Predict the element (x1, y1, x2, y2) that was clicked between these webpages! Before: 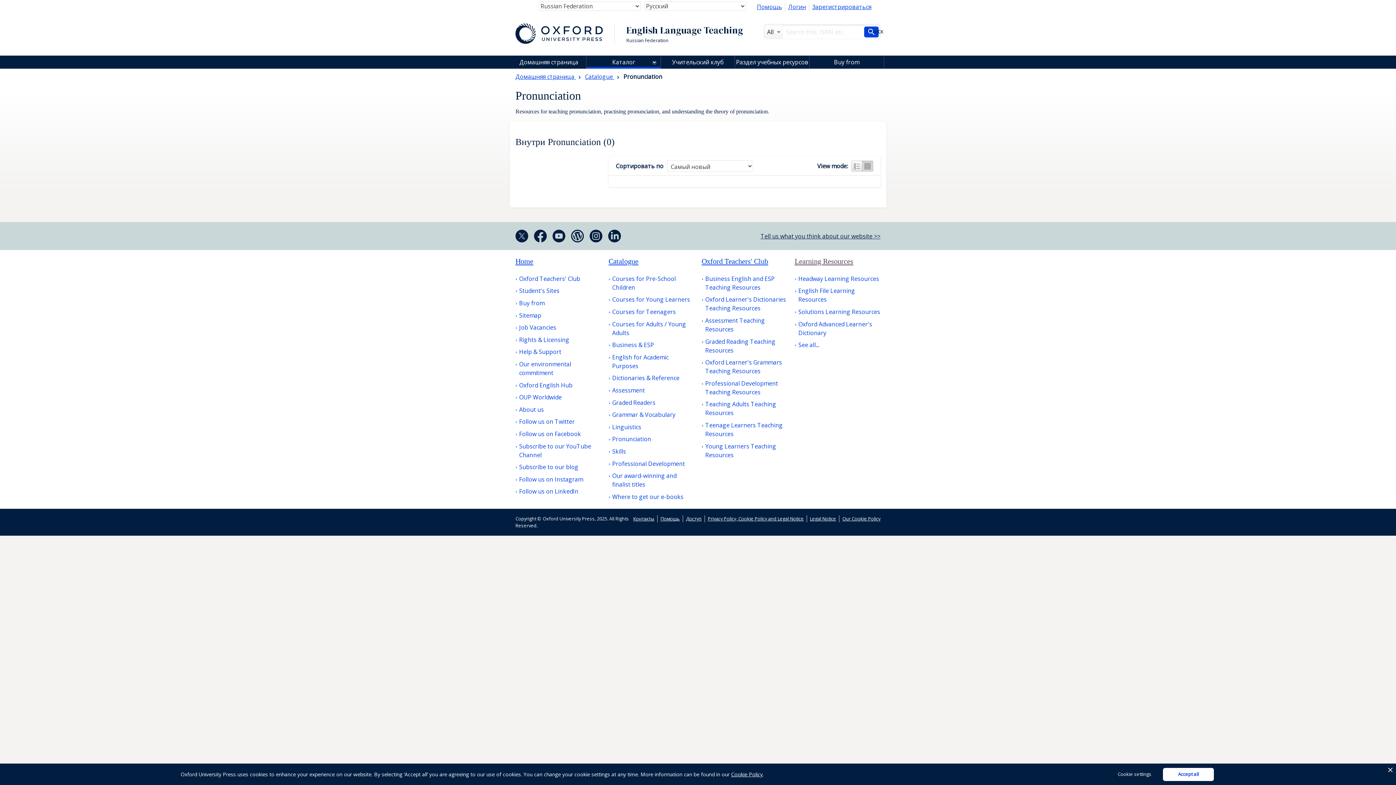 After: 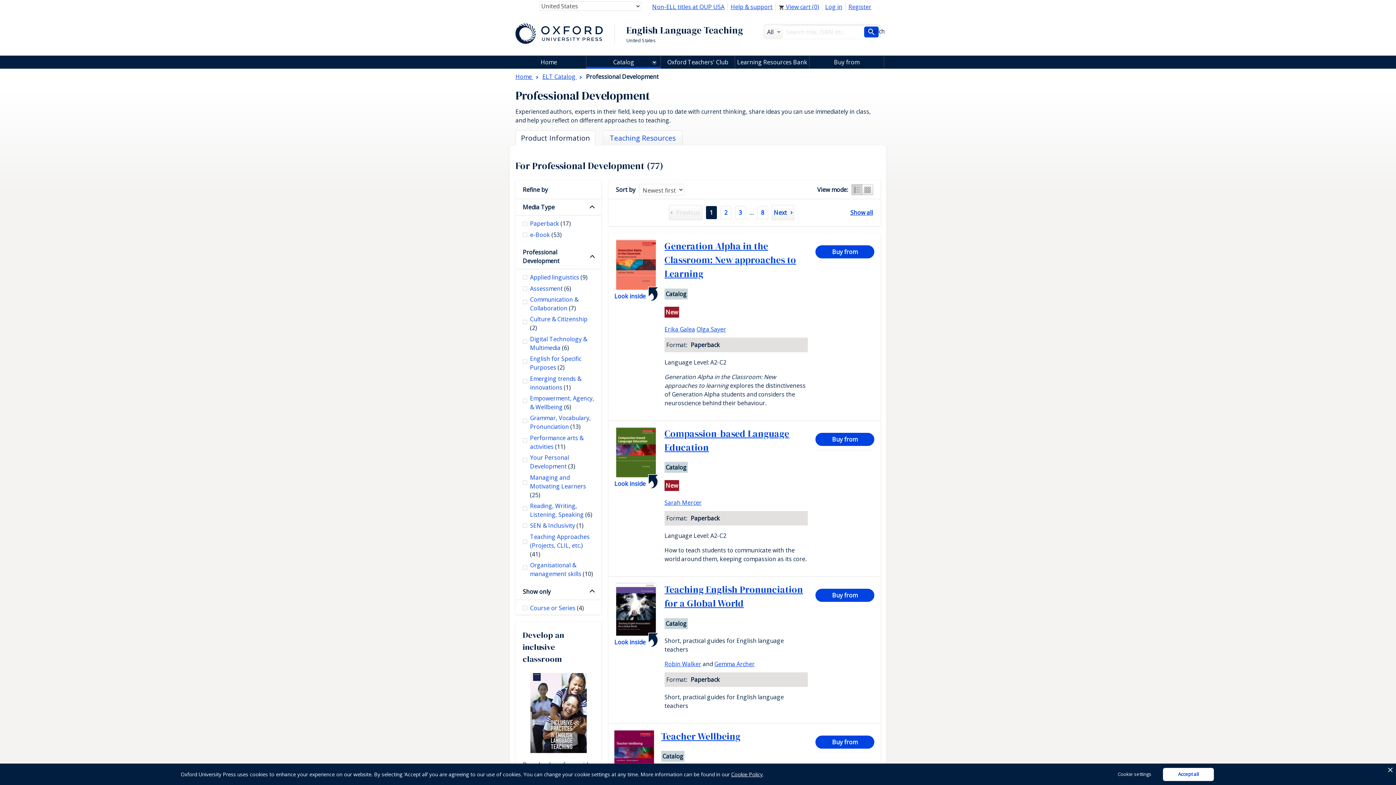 Action: bbox: (608, 497, 685, 506) label: Professional Development